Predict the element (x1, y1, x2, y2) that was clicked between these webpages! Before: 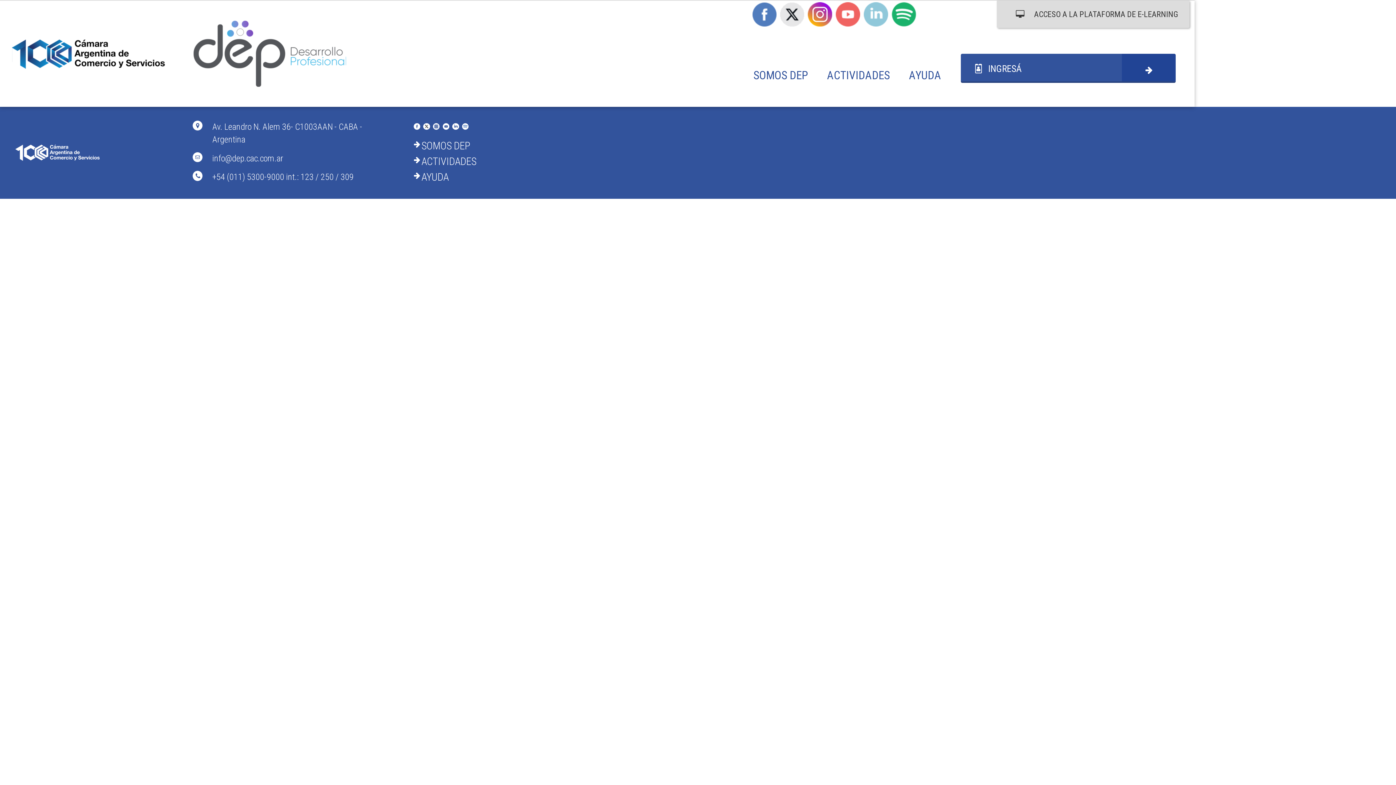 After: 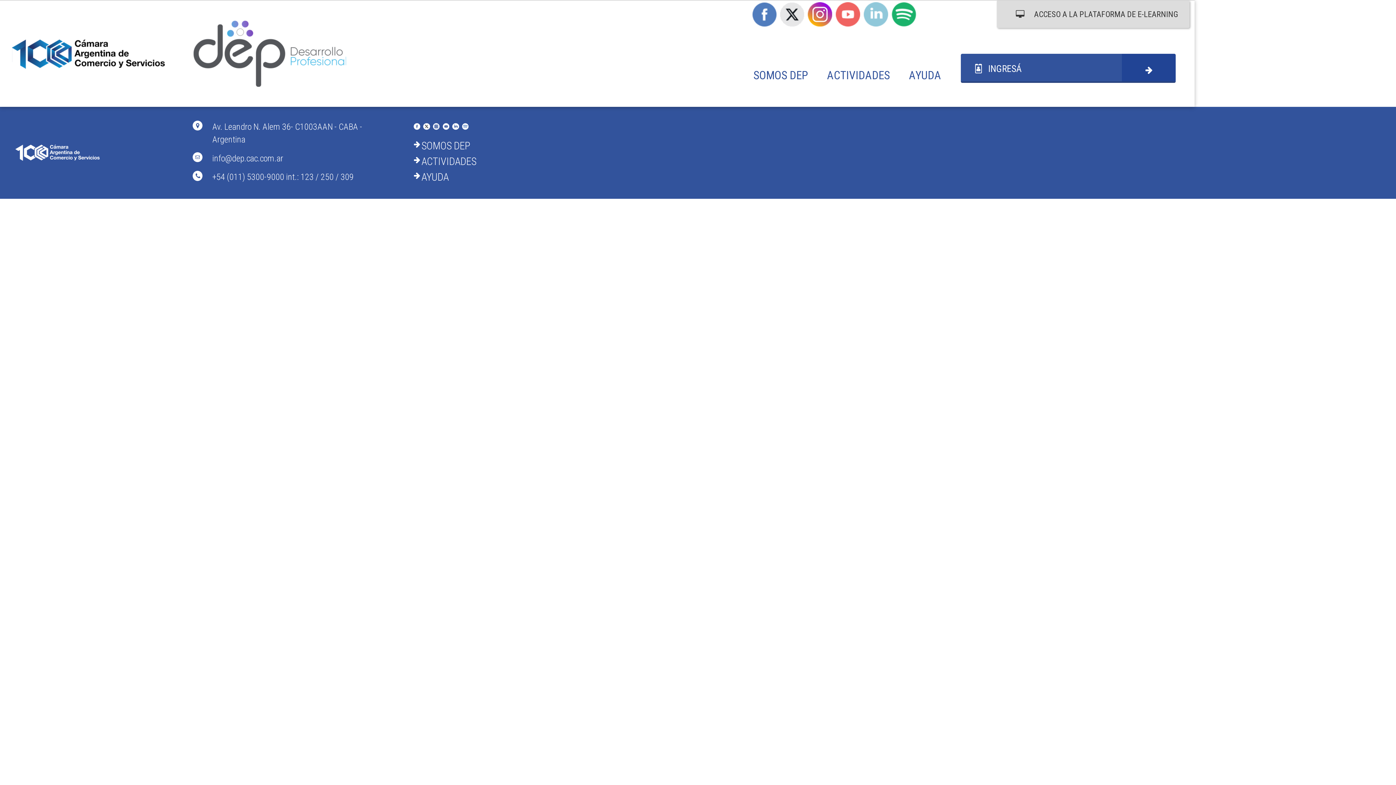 Action: bbox: (808, 2, 832, 26)